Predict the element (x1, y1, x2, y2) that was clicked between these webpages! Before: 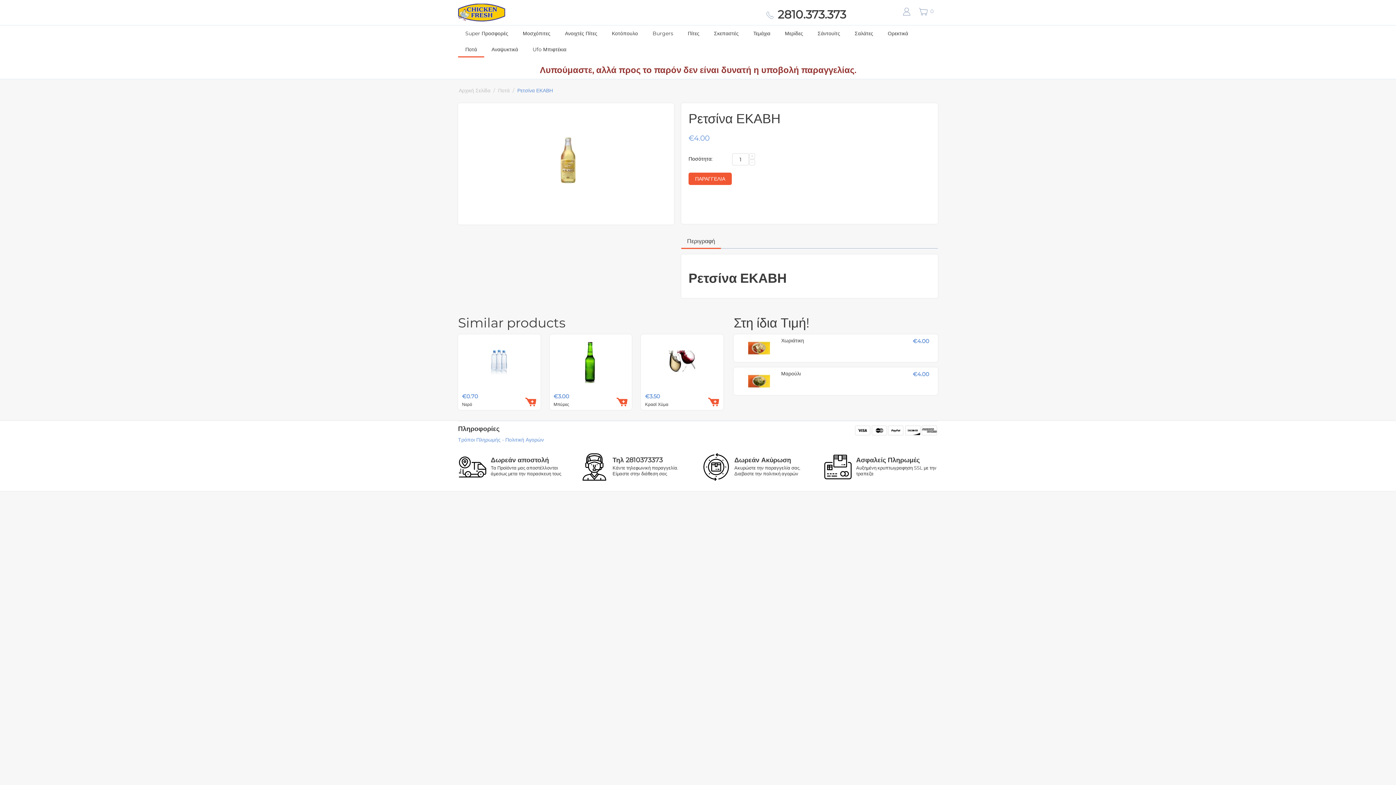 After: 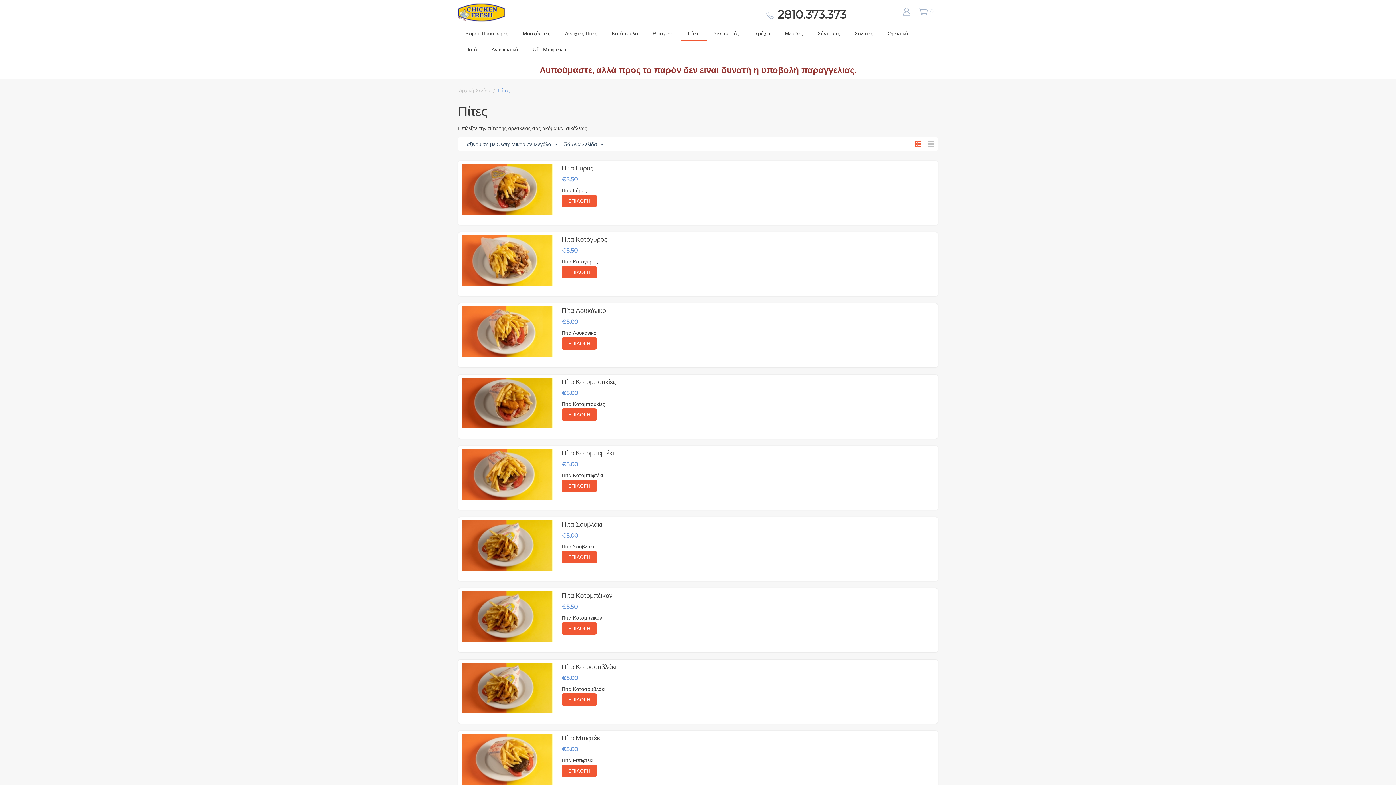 Action: bbox: (680, 25, 706, 41) label: Πίτες